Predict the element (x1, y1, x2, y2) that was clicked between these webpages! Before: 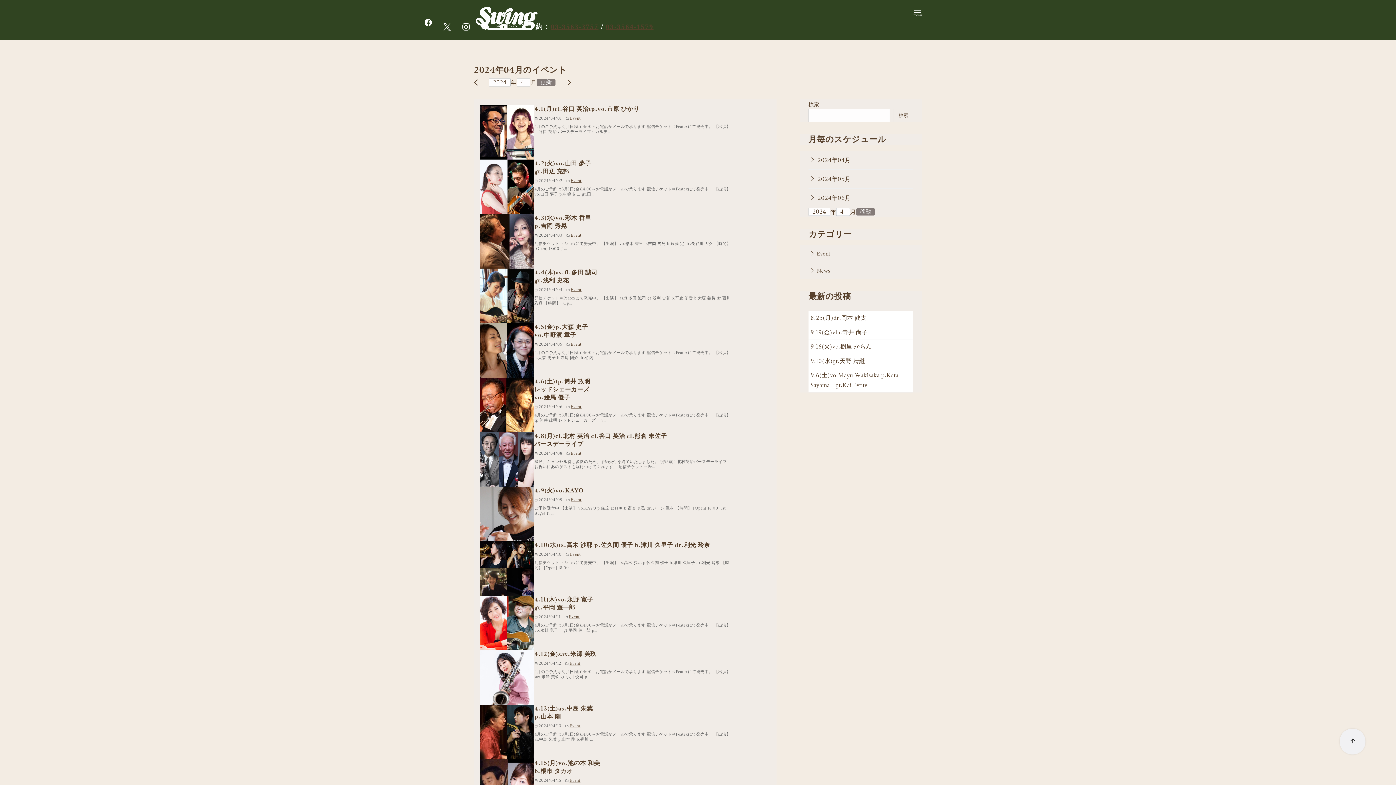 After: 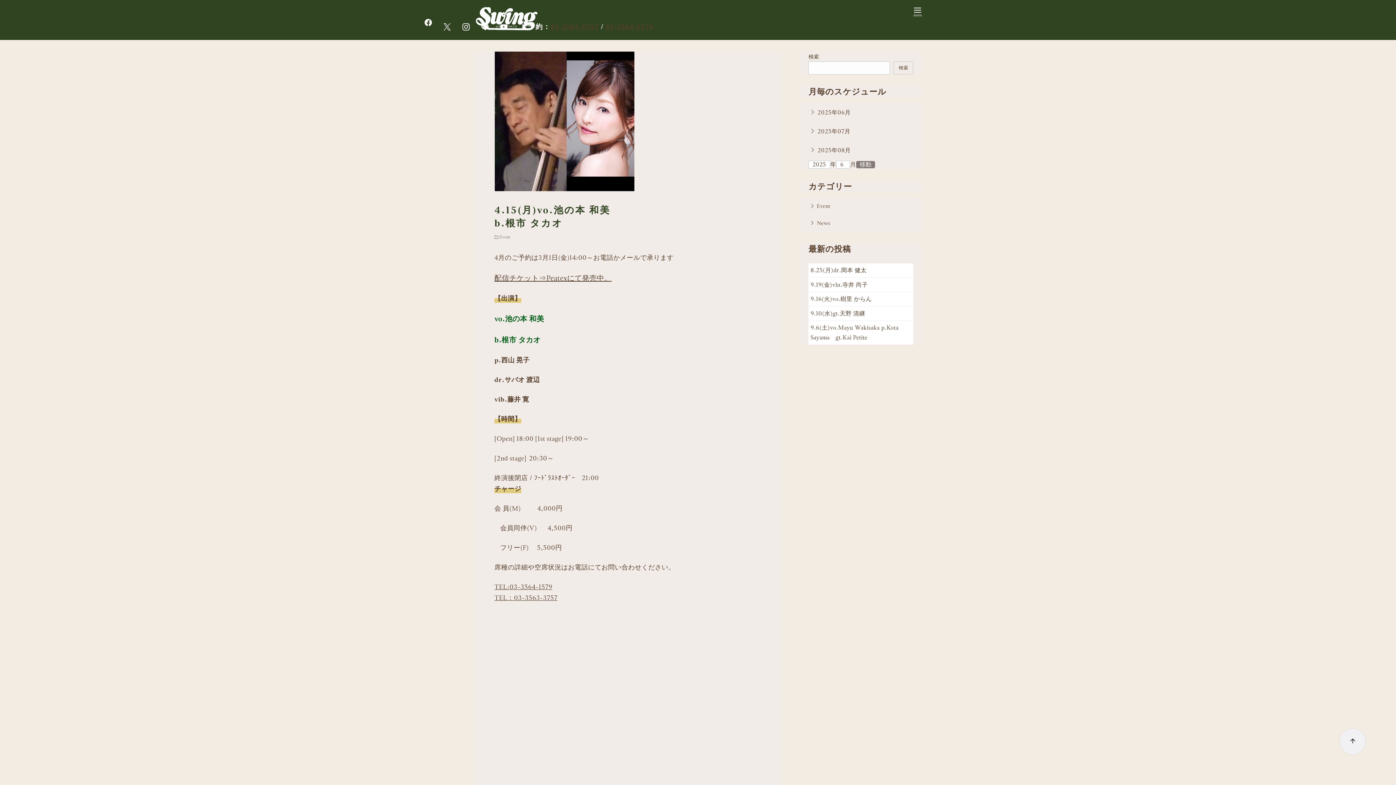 Action: label: 4.15(月)vo.池の本 和美
b.根市 タカオ bbox: (534, 759, 600, 775)